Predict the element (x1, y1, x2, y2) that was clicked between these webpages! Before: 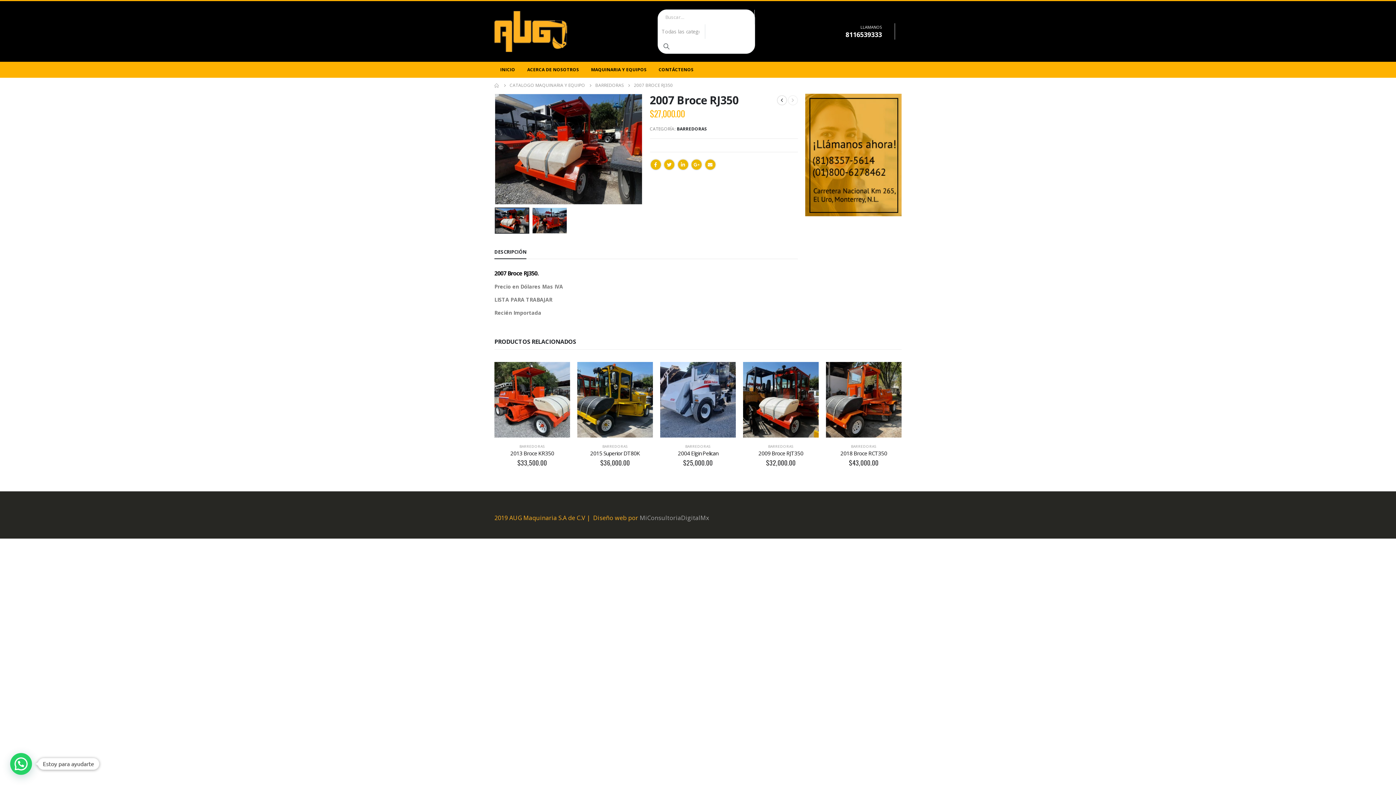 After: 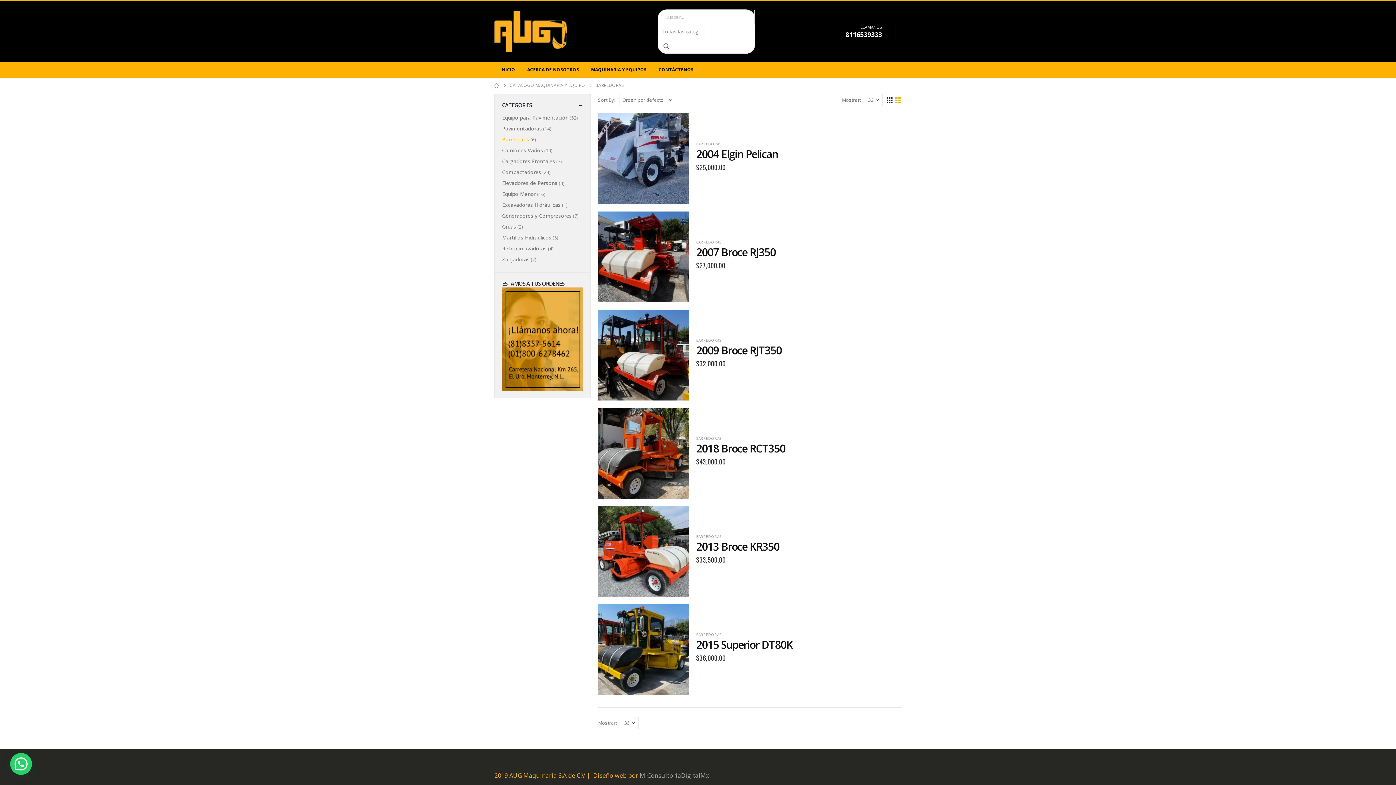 Action: label: BARREDORAS bbox: (595, 81, 623, 89)